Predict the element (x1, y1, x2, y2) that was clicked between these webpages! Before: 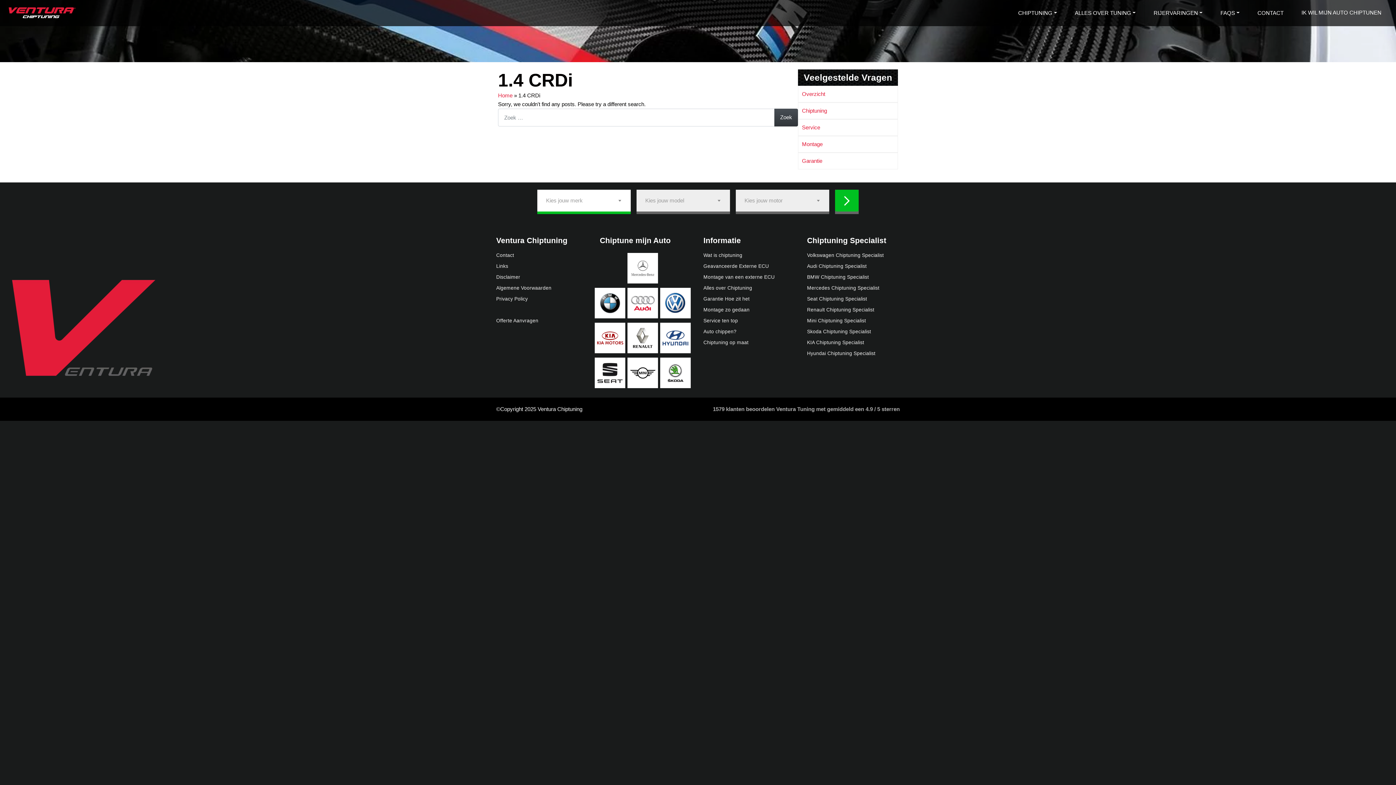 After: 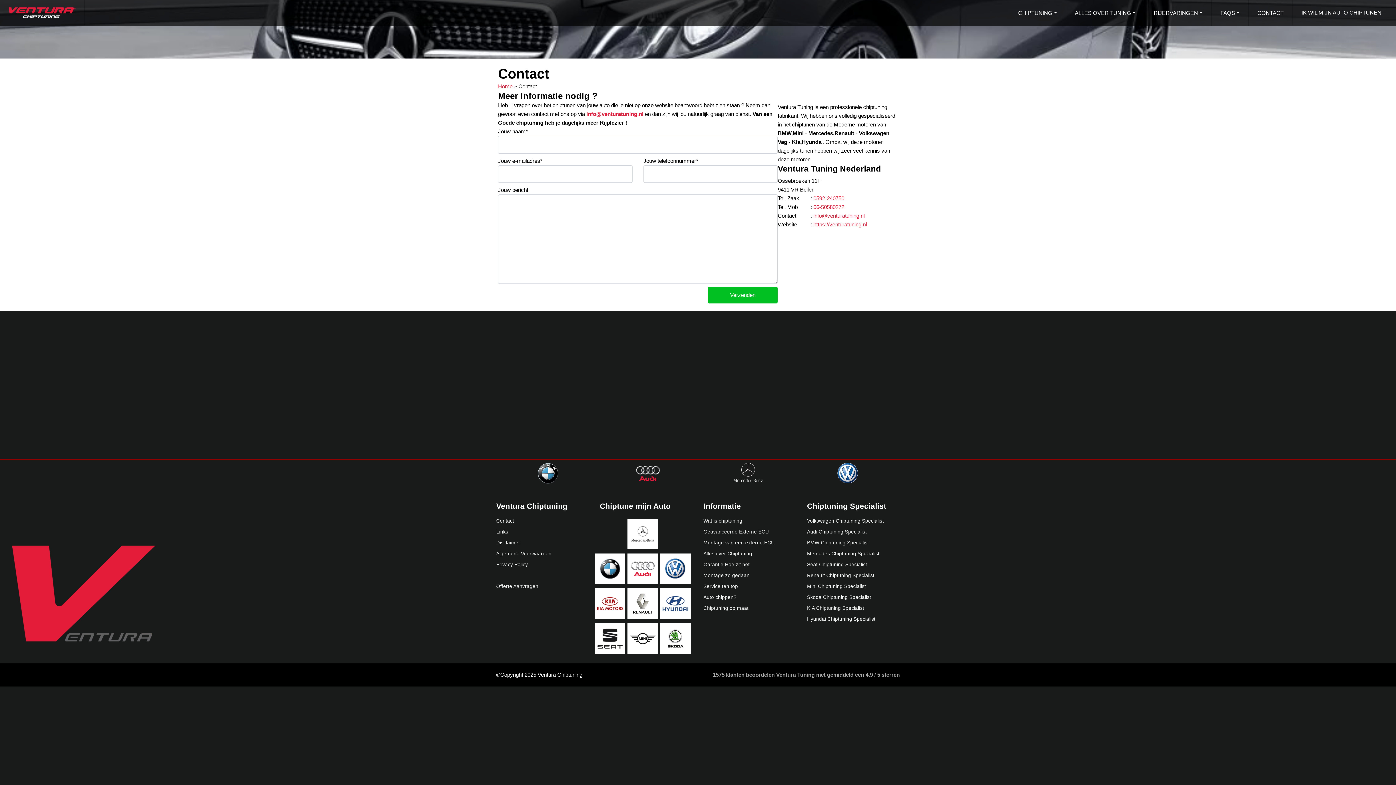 Action: bbox: (1248, 0, 1292, 26) label: CONTACT